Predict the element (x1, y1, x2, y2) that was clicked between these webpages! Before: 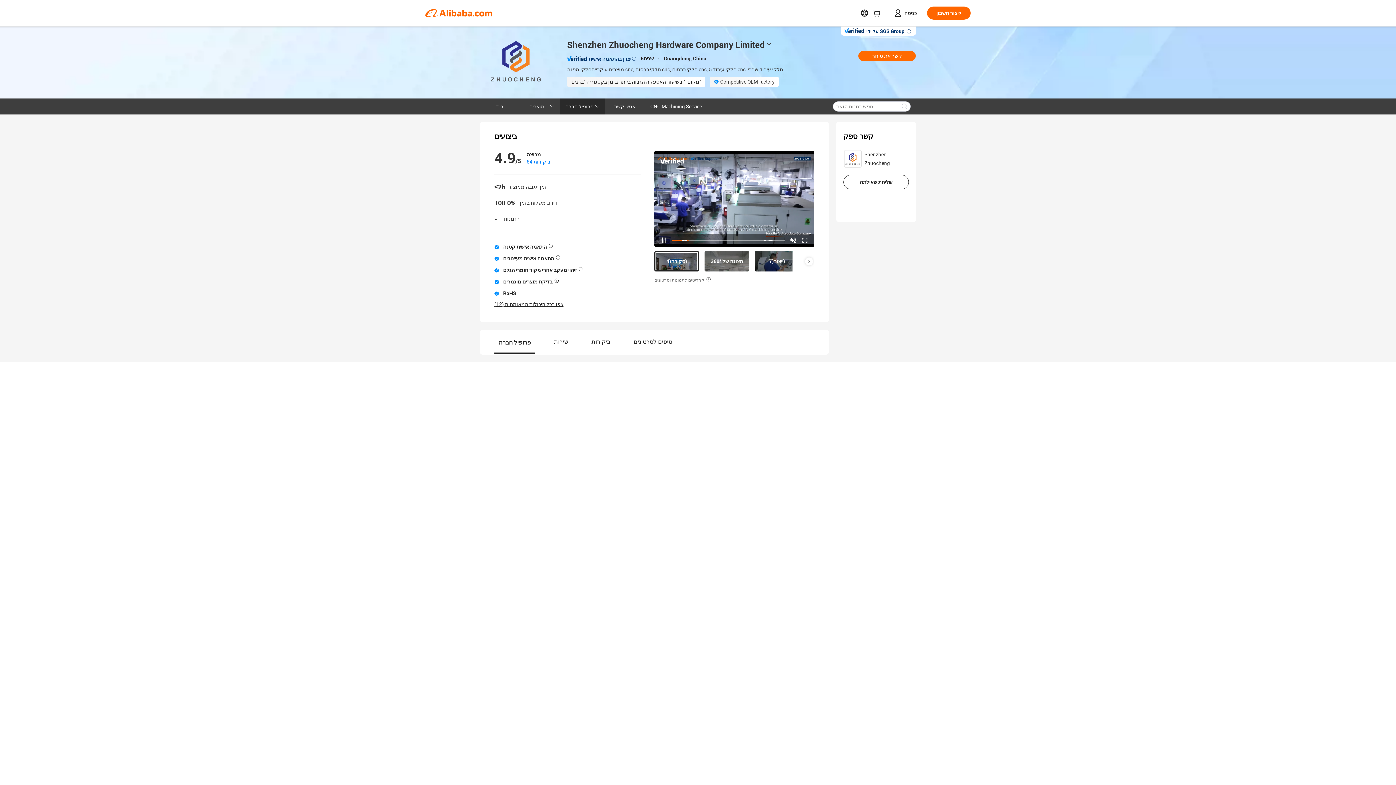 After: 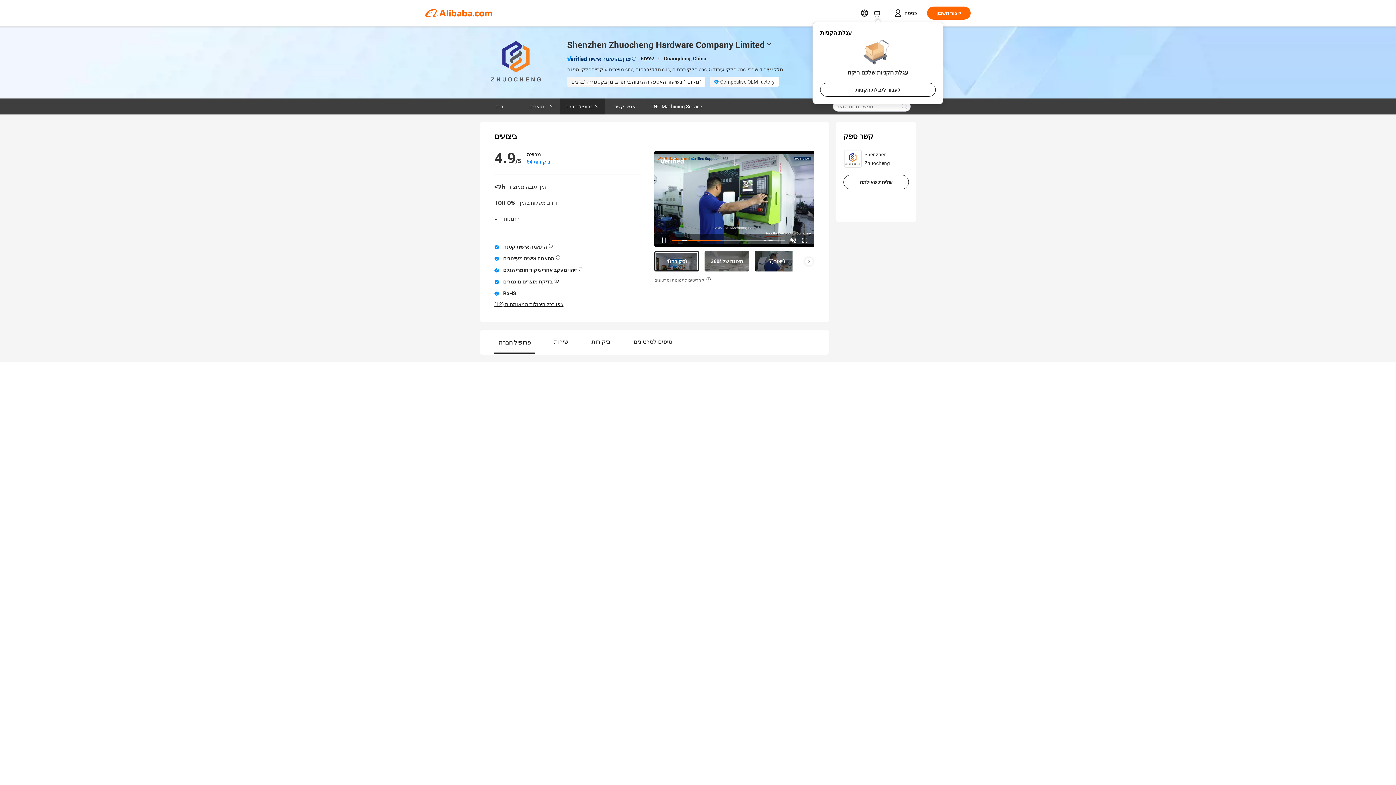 Action: bbox: (872, 11, 883, 17)